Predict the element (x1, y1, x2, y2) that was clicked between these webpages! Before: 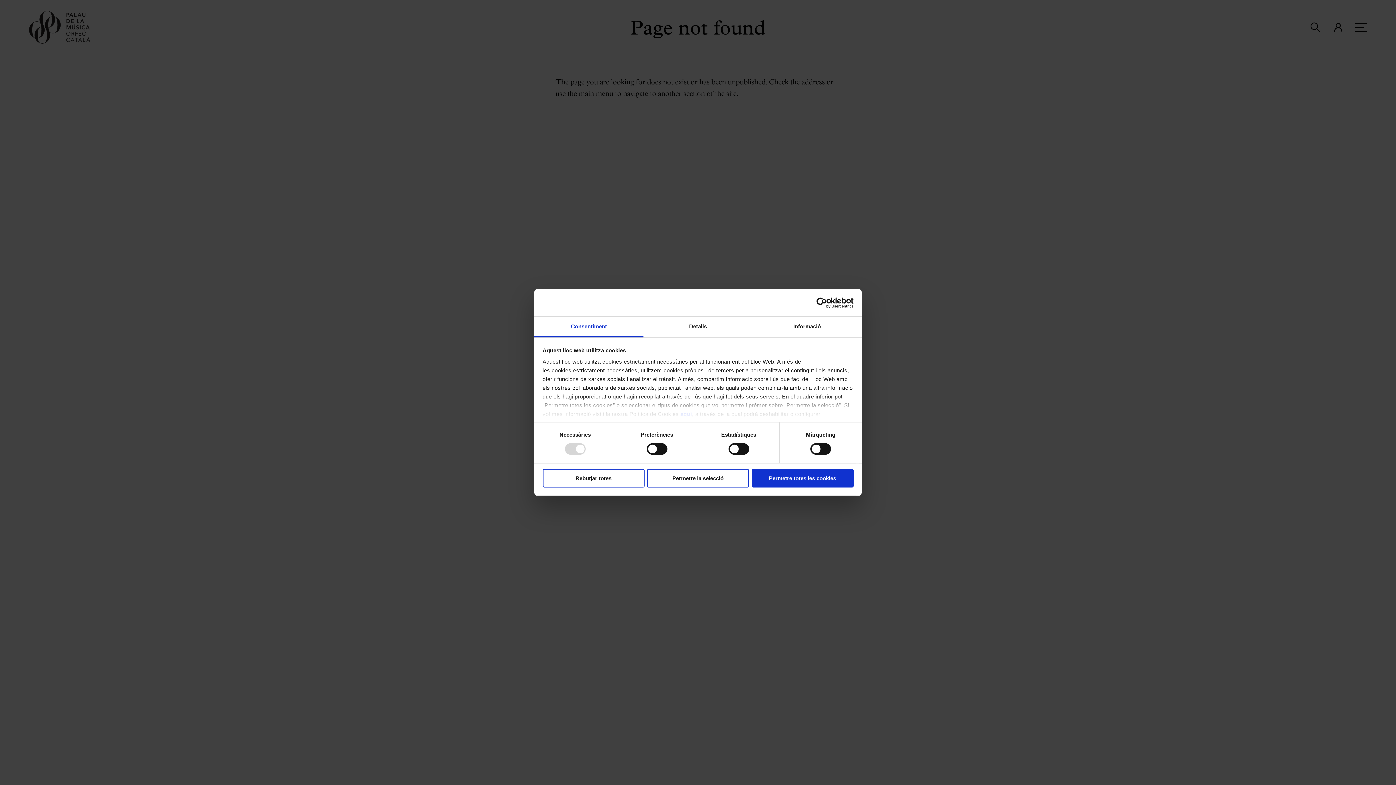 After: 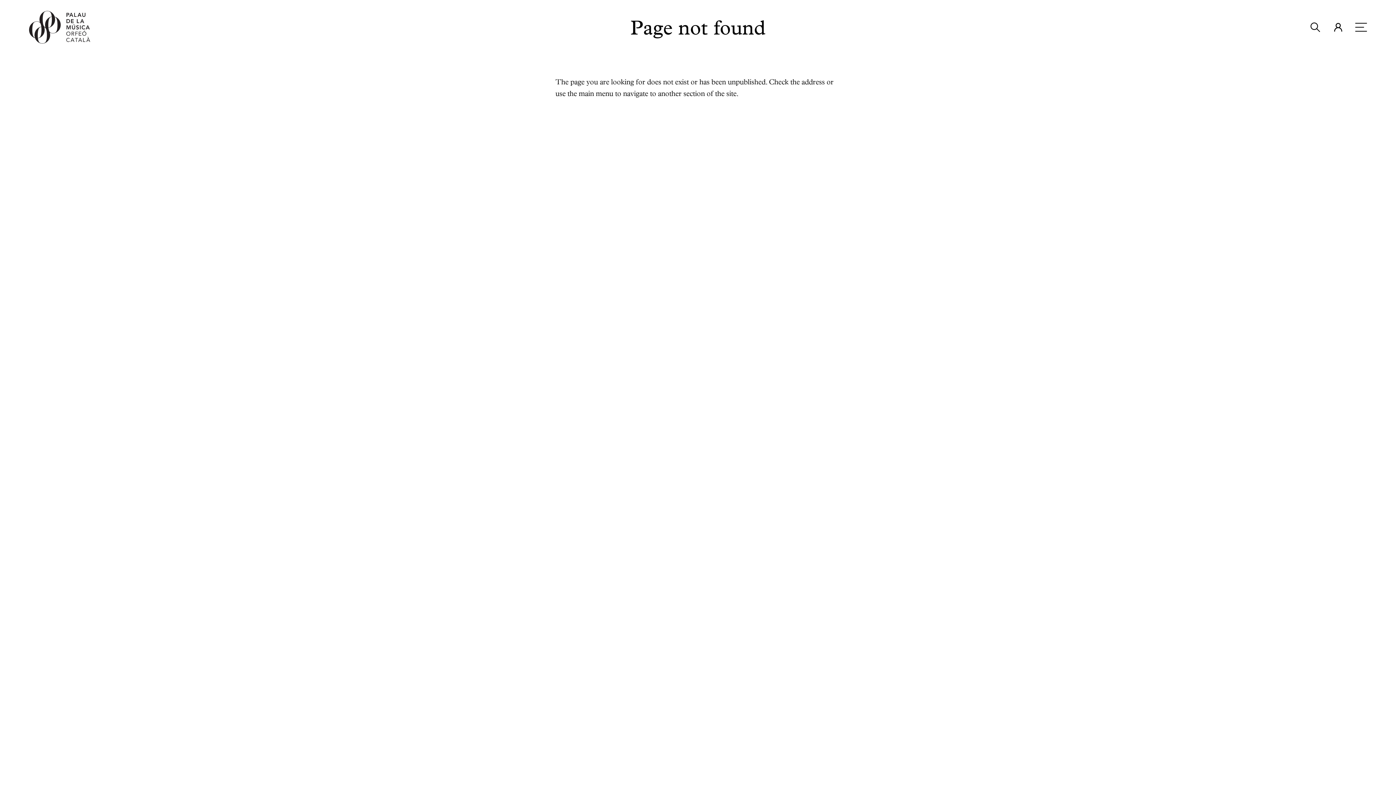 Action: bbox: (751, 469, 853, 487) label: Permetre totes les cookies